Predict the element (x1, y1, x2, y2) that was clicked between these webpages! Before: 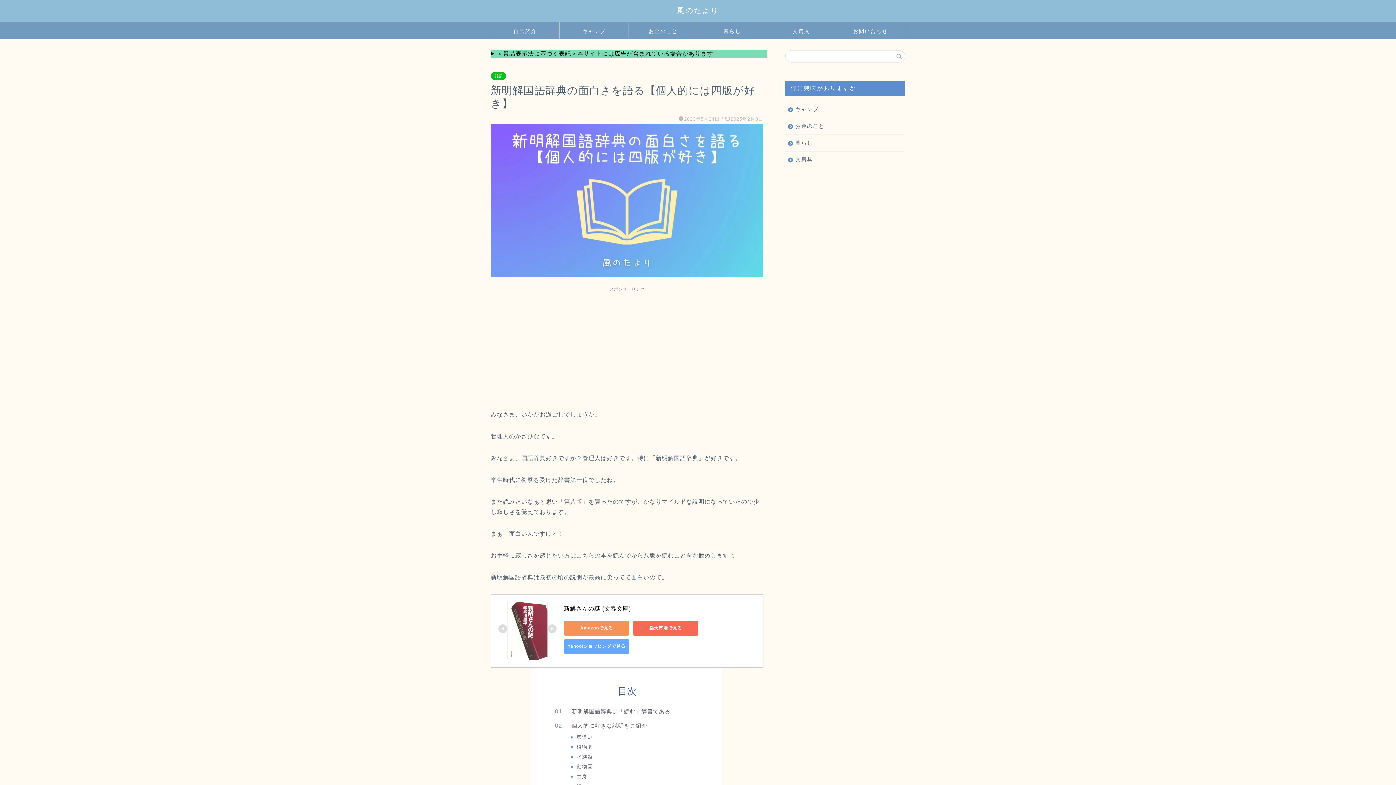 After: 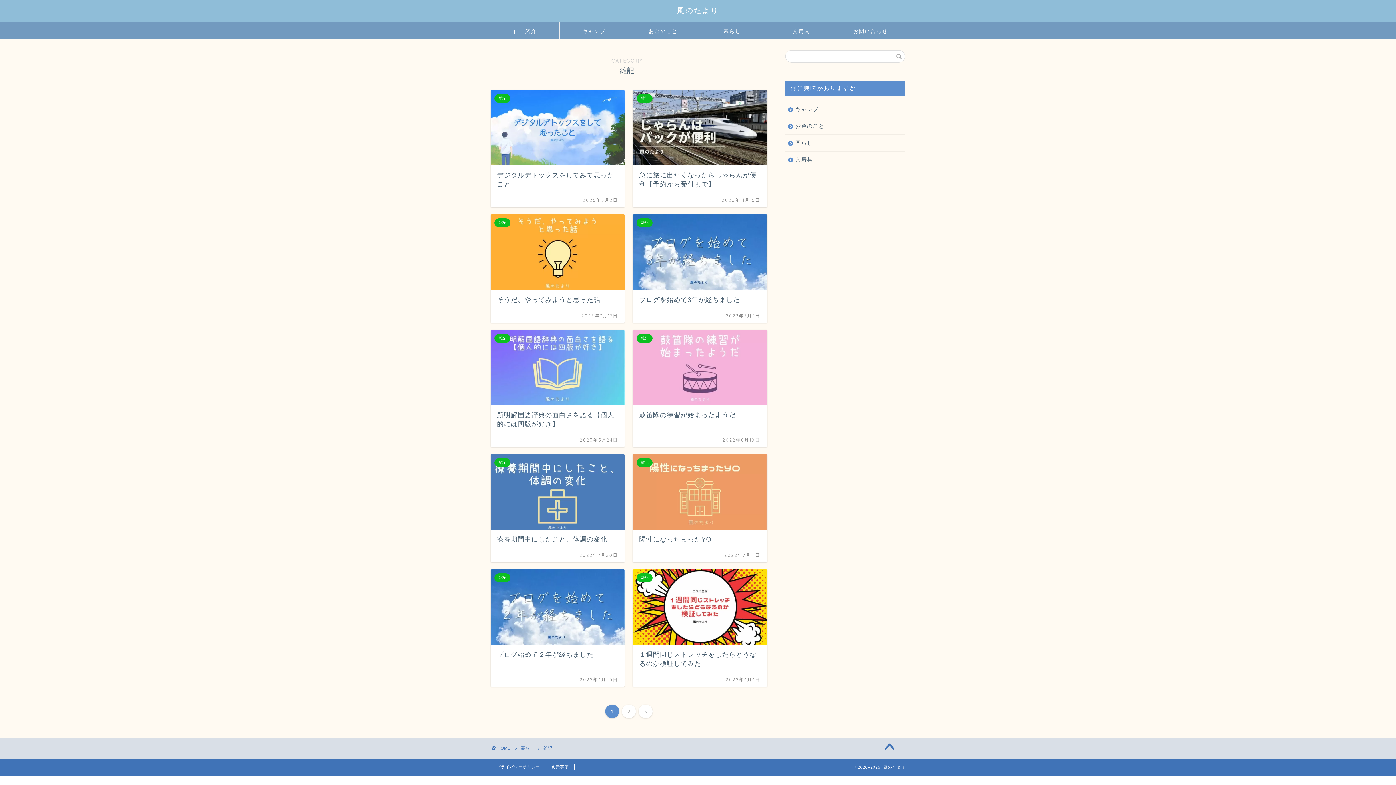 Action: bbox: (490, 72, 506, 80) label: 雑記